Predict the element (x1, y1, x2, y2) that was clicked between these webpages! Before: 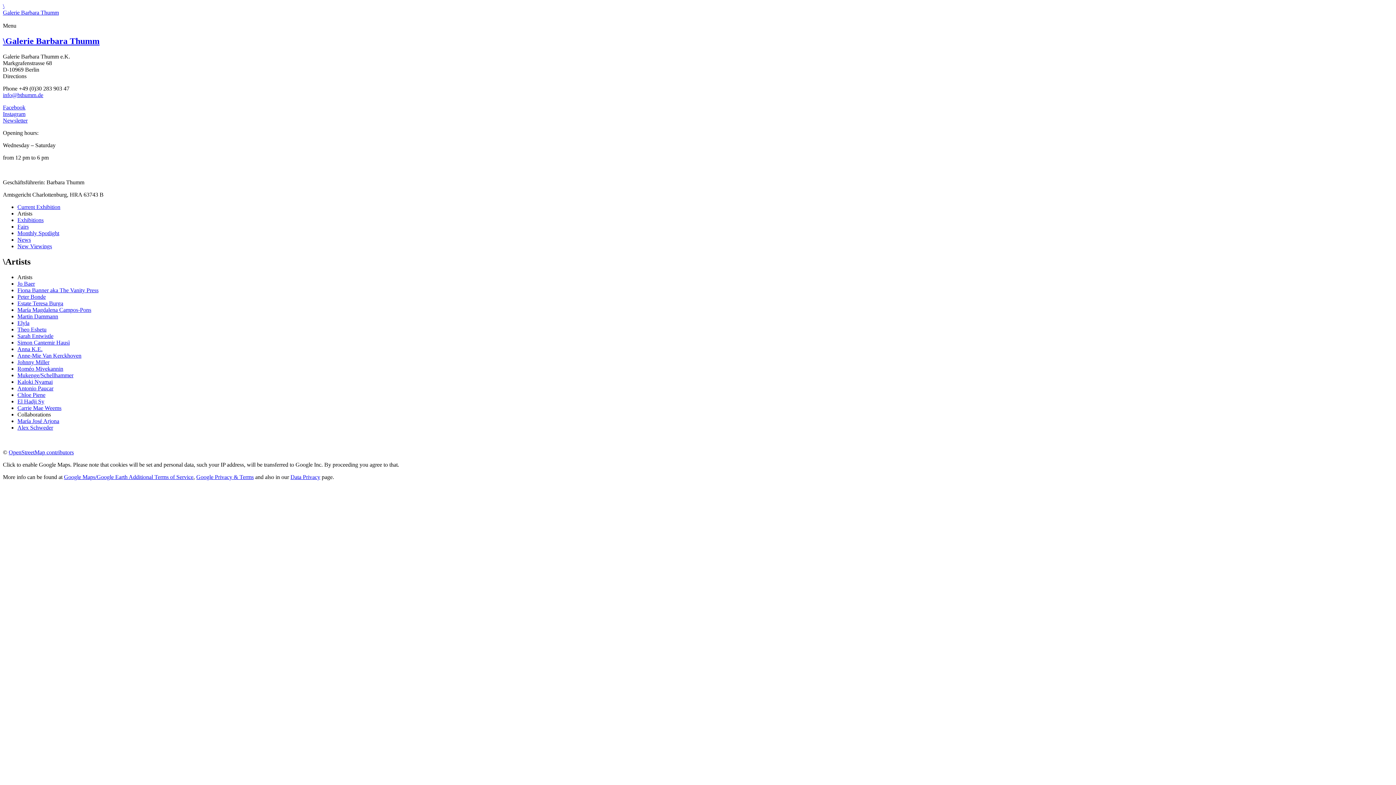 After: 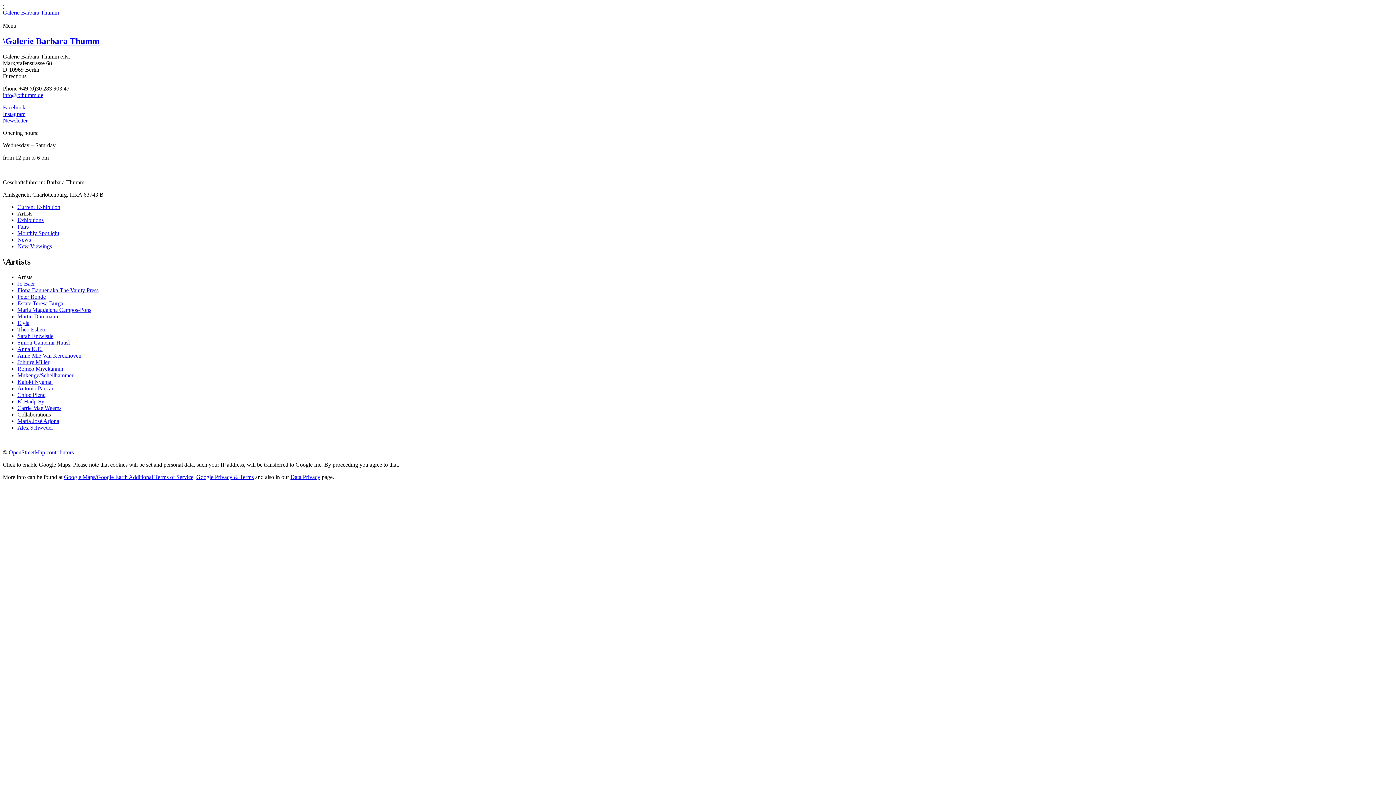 Action: label: OpenStreetMap contributors bbox: (8, 449, 73, 455)